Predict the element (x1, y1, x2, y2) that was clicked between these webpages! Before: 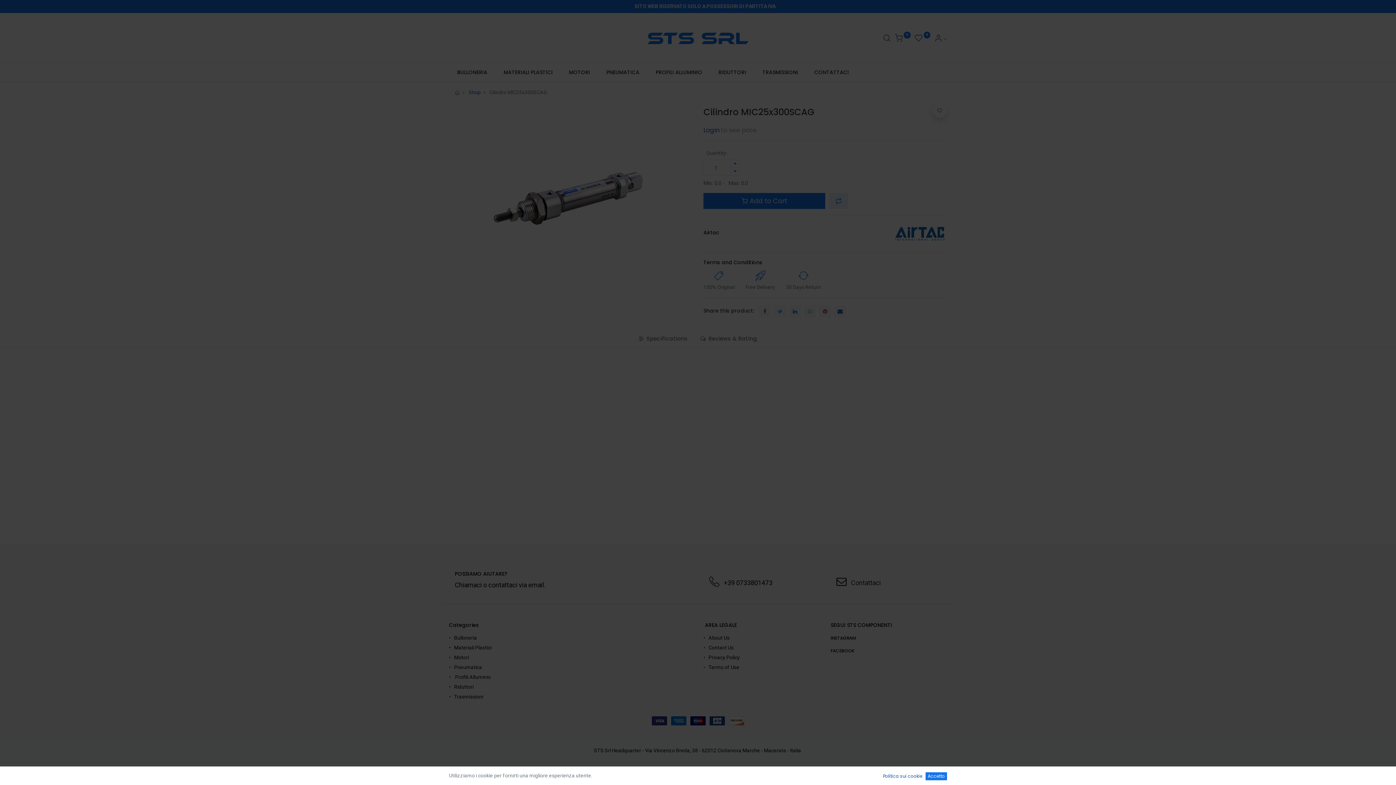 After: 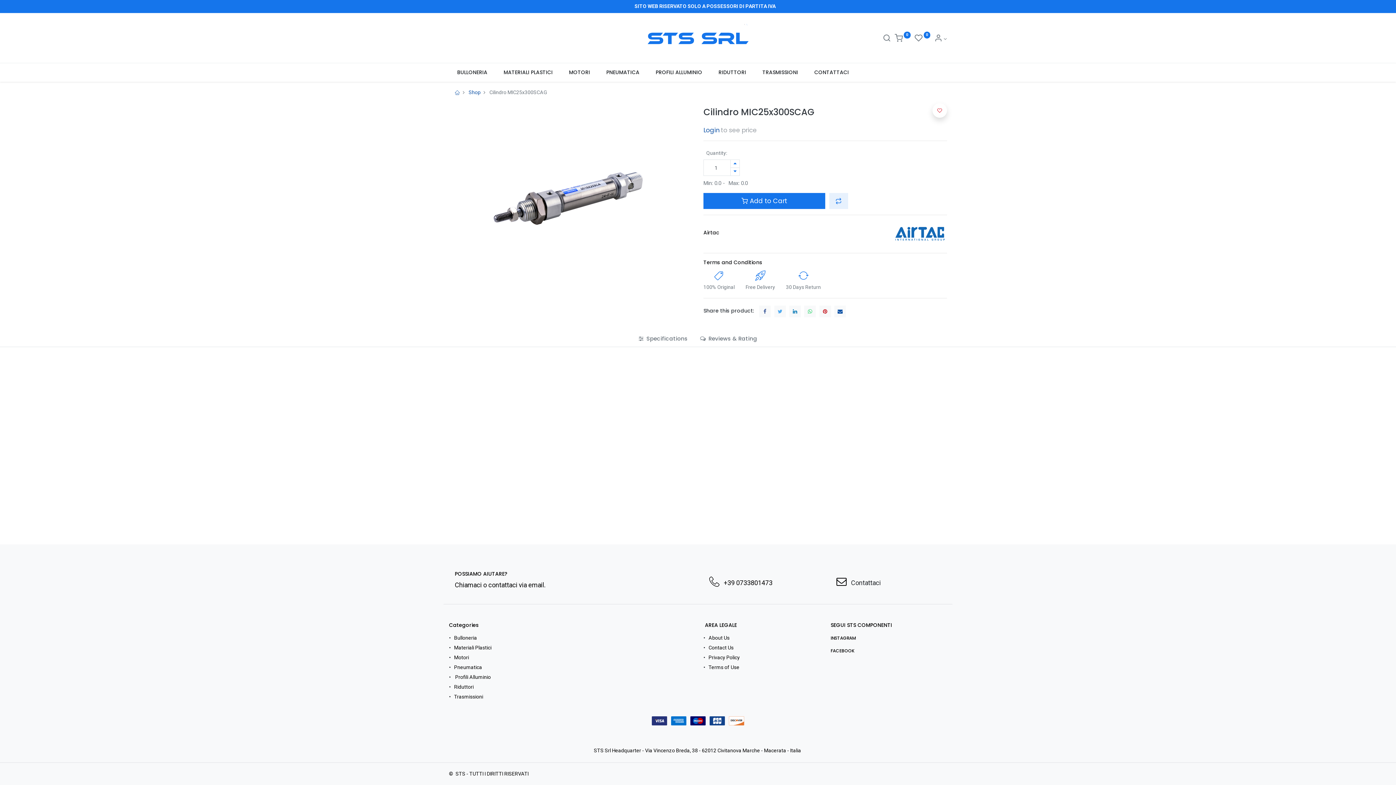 Action: label: Accetto bbox: (925, 772, 947, 780)